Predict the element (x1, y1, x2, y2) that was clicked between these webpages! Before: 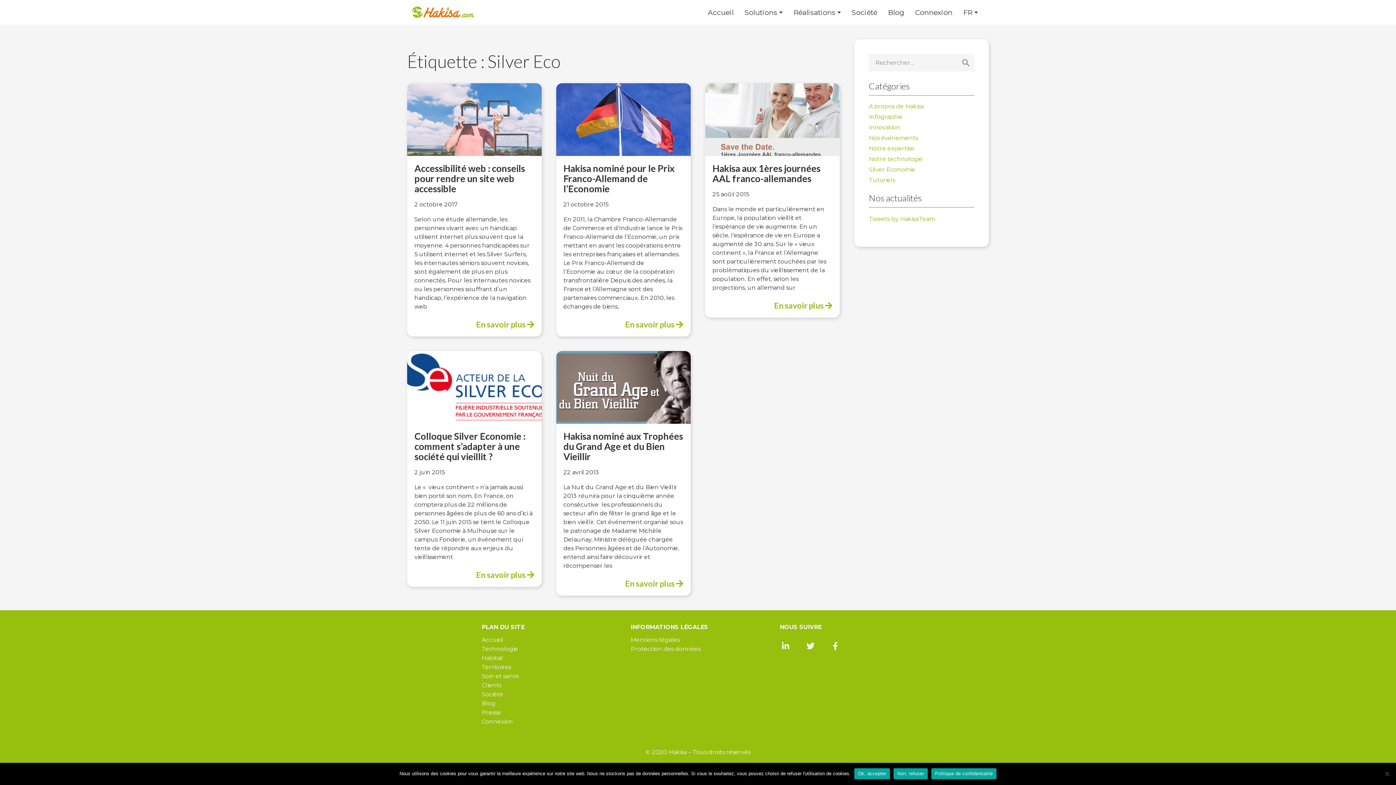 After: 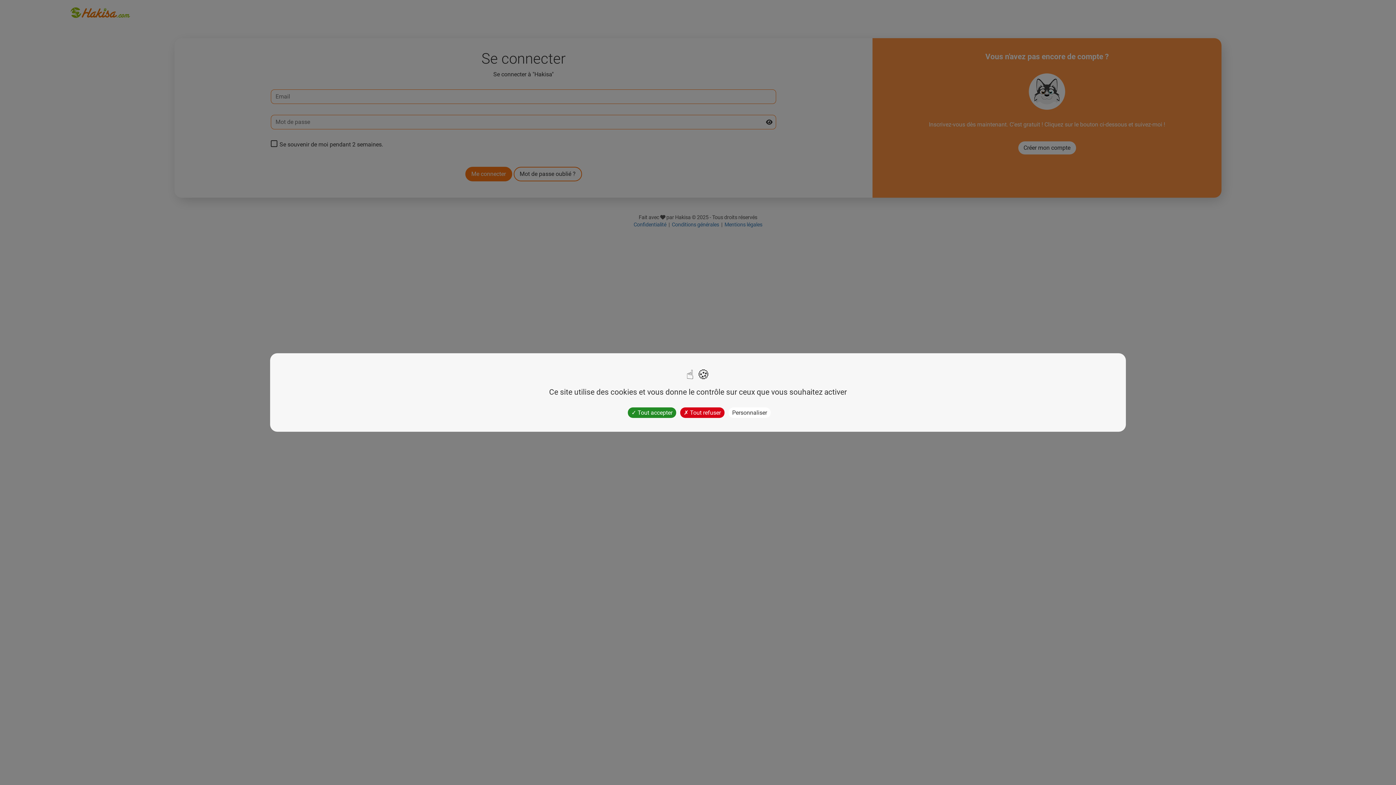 Action: bbox: (915, 8, 952, 16) label: Connexion